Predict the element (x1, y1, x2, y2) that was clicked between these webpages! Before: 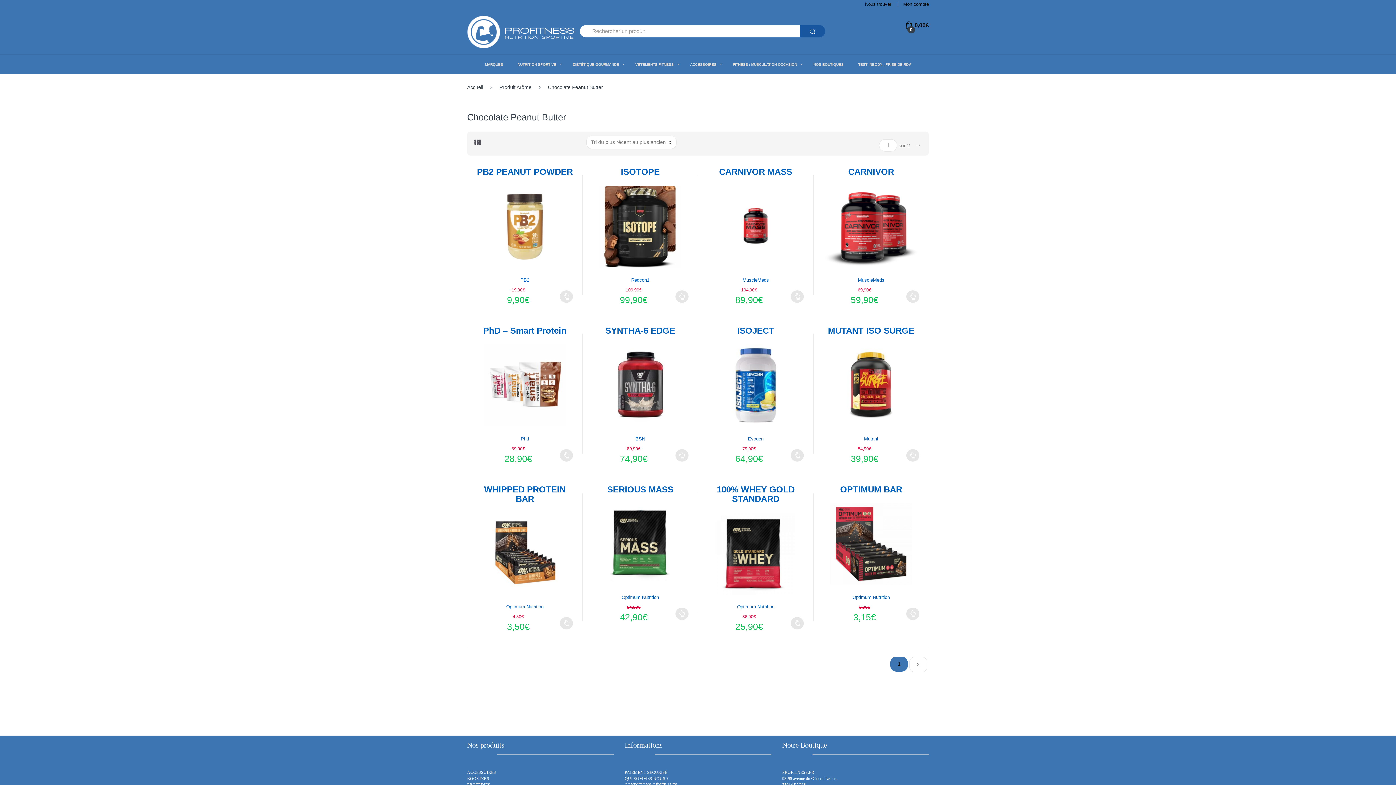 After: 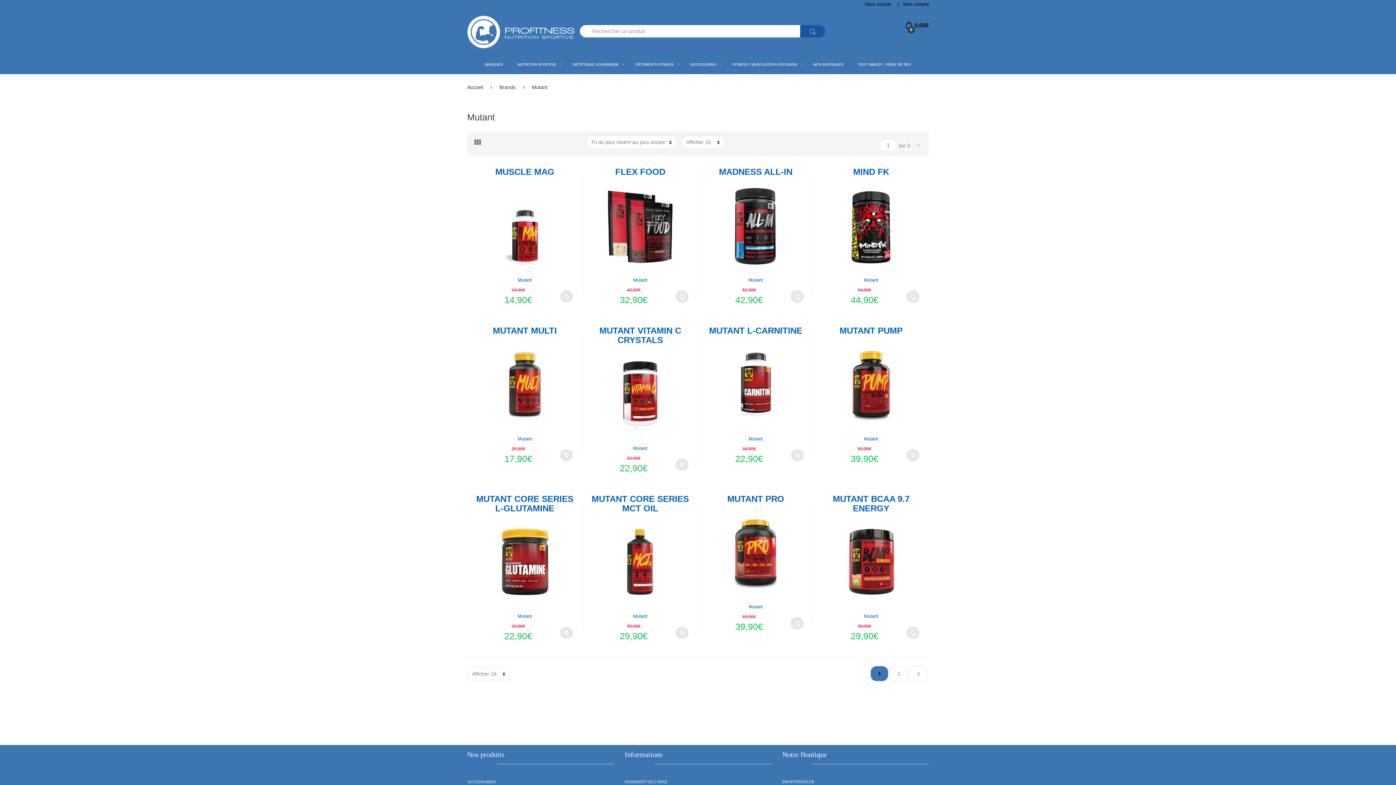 Action: bbox: (864, 436, 878, 441) label: Mutant